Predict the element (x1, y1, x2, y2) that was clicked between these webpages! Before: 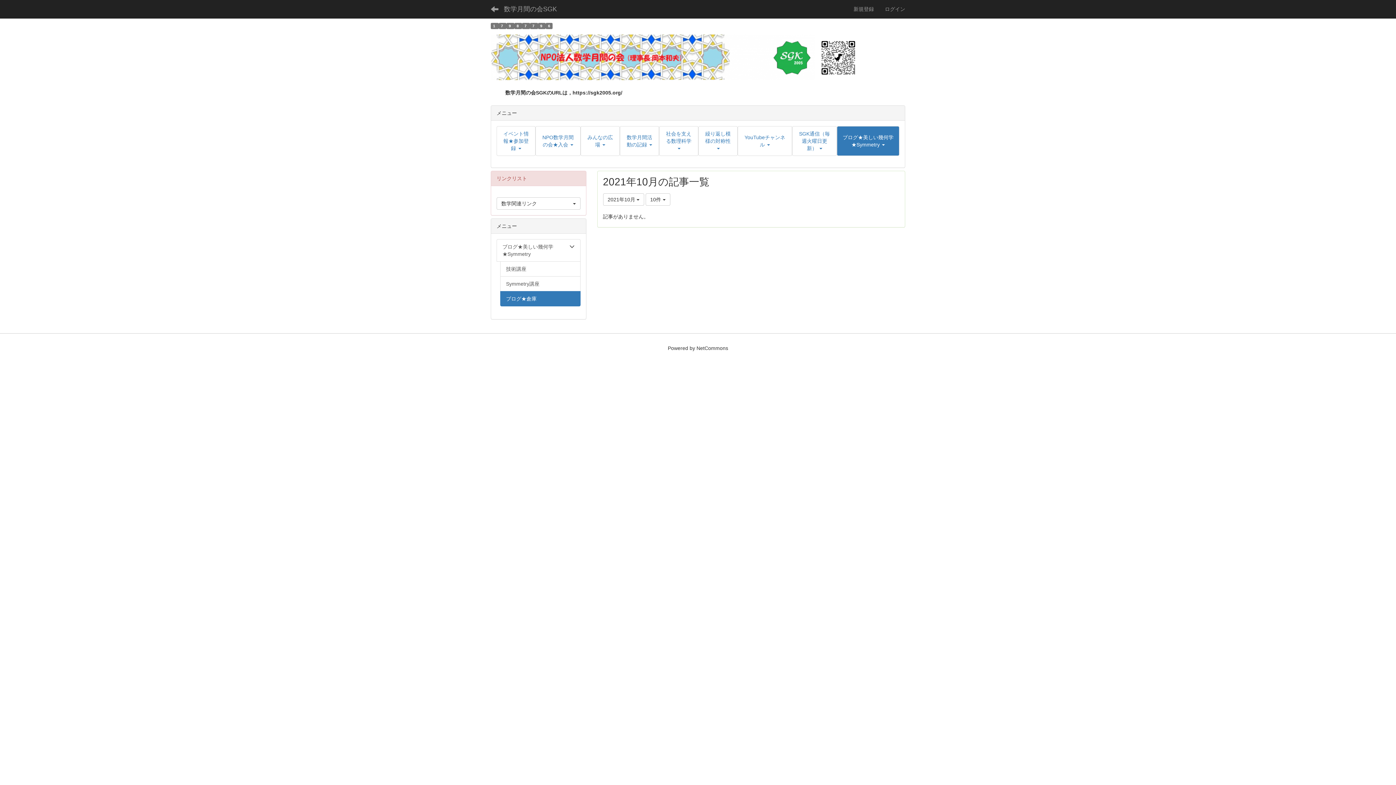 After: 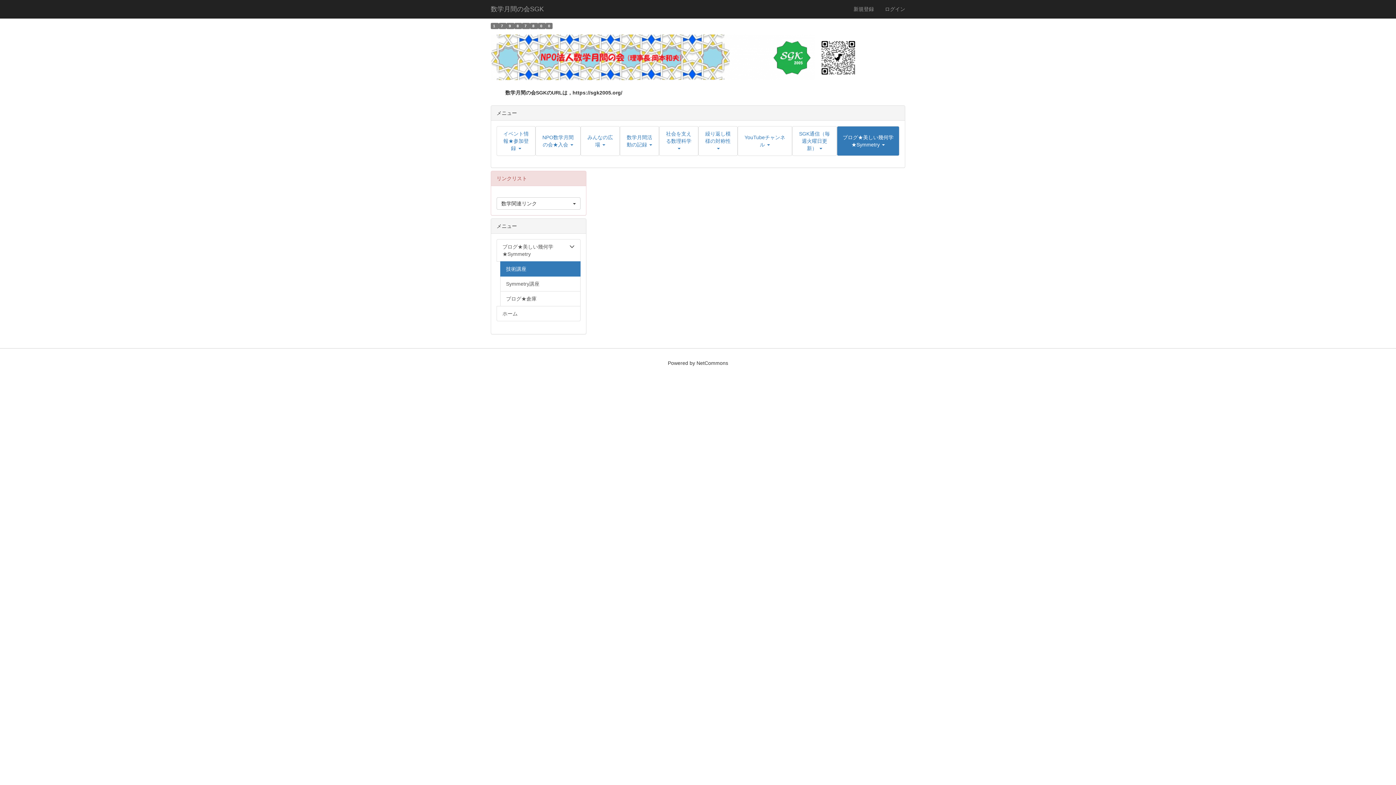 Action: bbox: (500, 261, 580, 276) label: 技術講座